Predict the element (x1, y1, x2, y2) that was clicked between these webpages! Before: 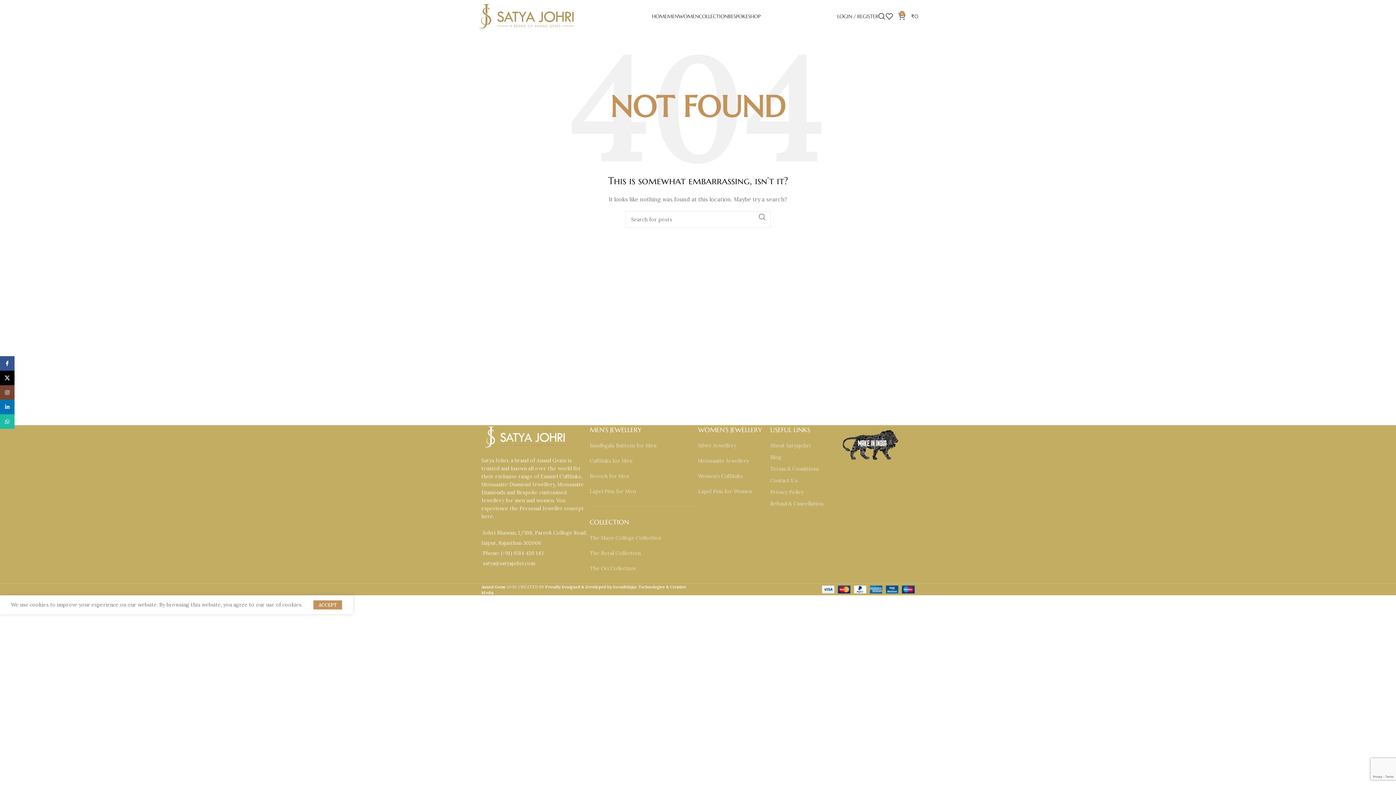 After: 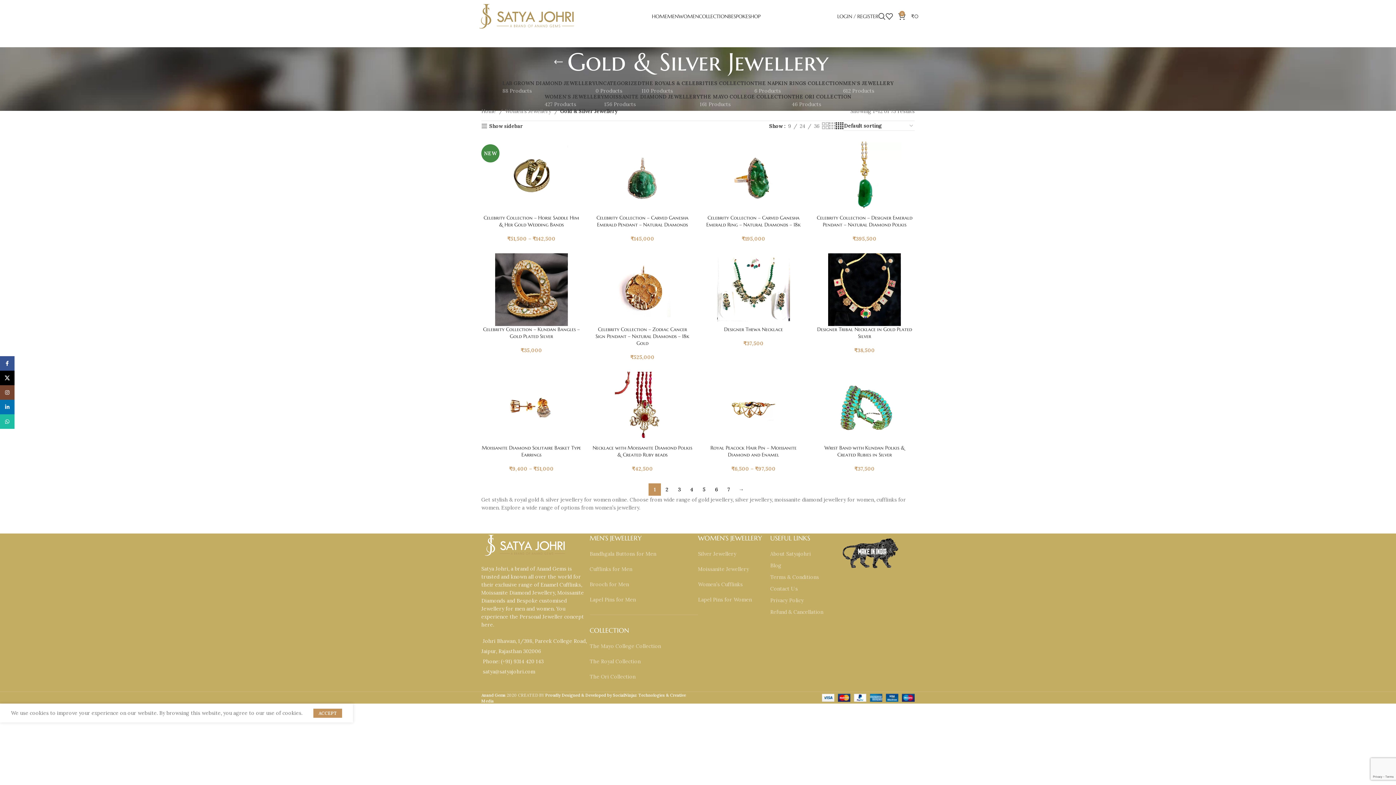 Action: bbox: (698, 442, 736, 449) label: Silver Jewellery